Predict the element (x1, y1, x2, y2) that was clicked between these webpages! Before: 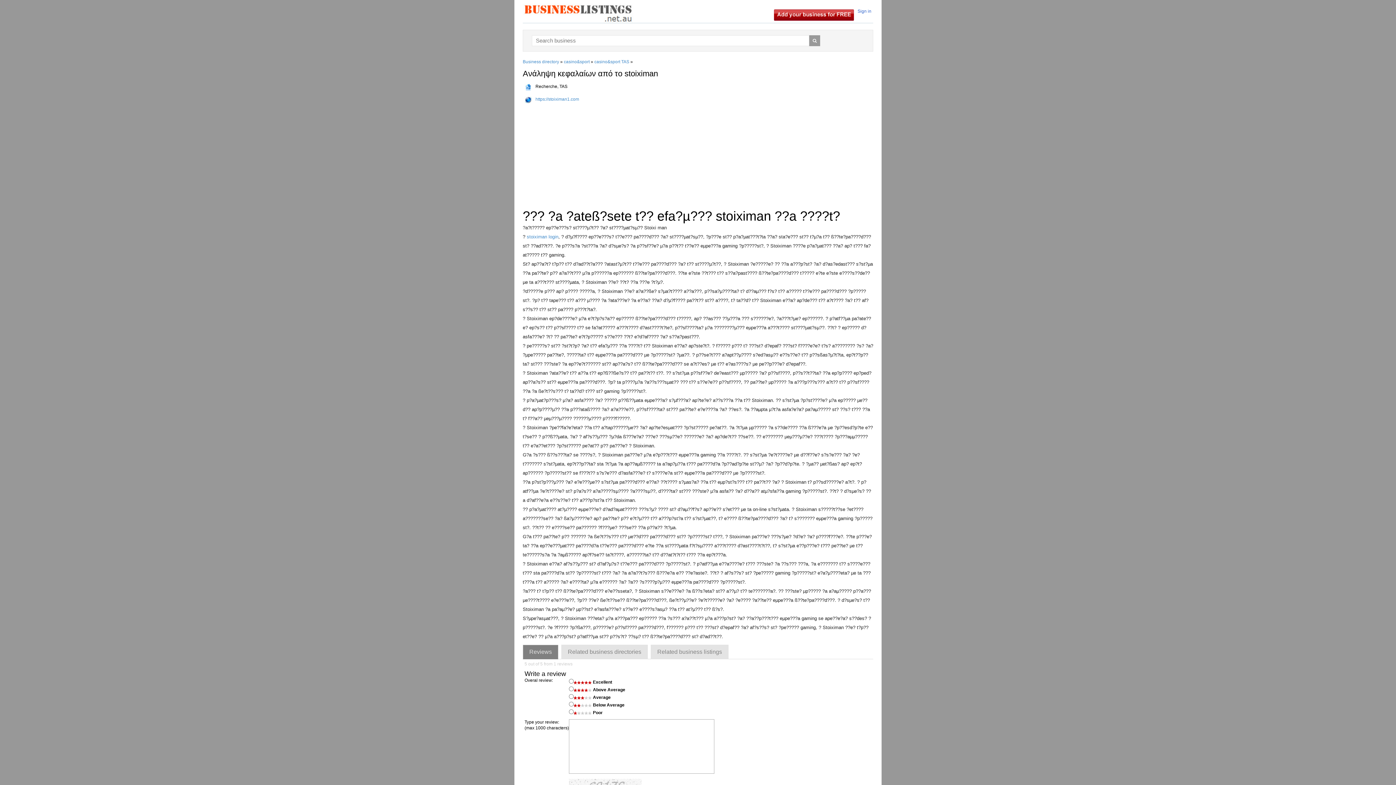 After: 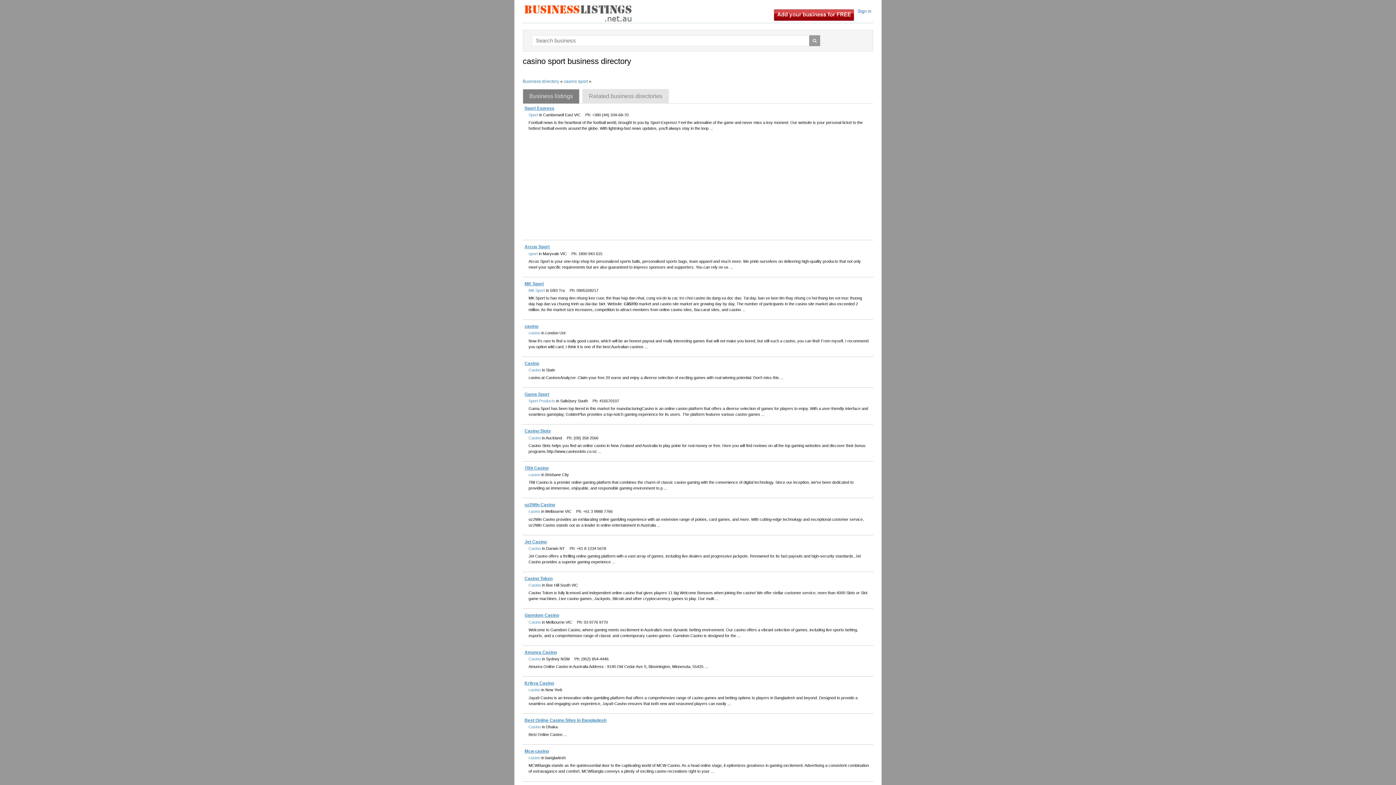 Action: label: casino&sport bbox: (564, 59, 589, 64)